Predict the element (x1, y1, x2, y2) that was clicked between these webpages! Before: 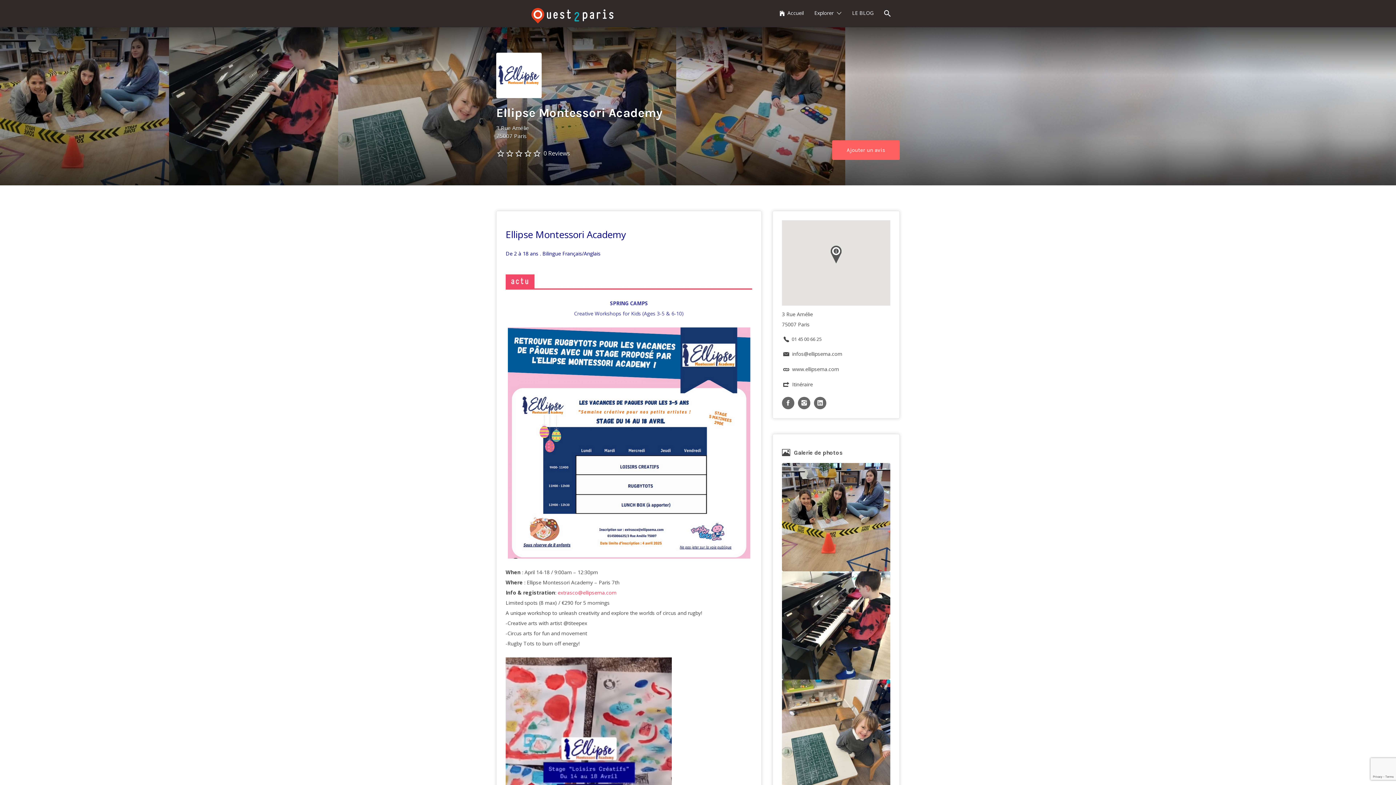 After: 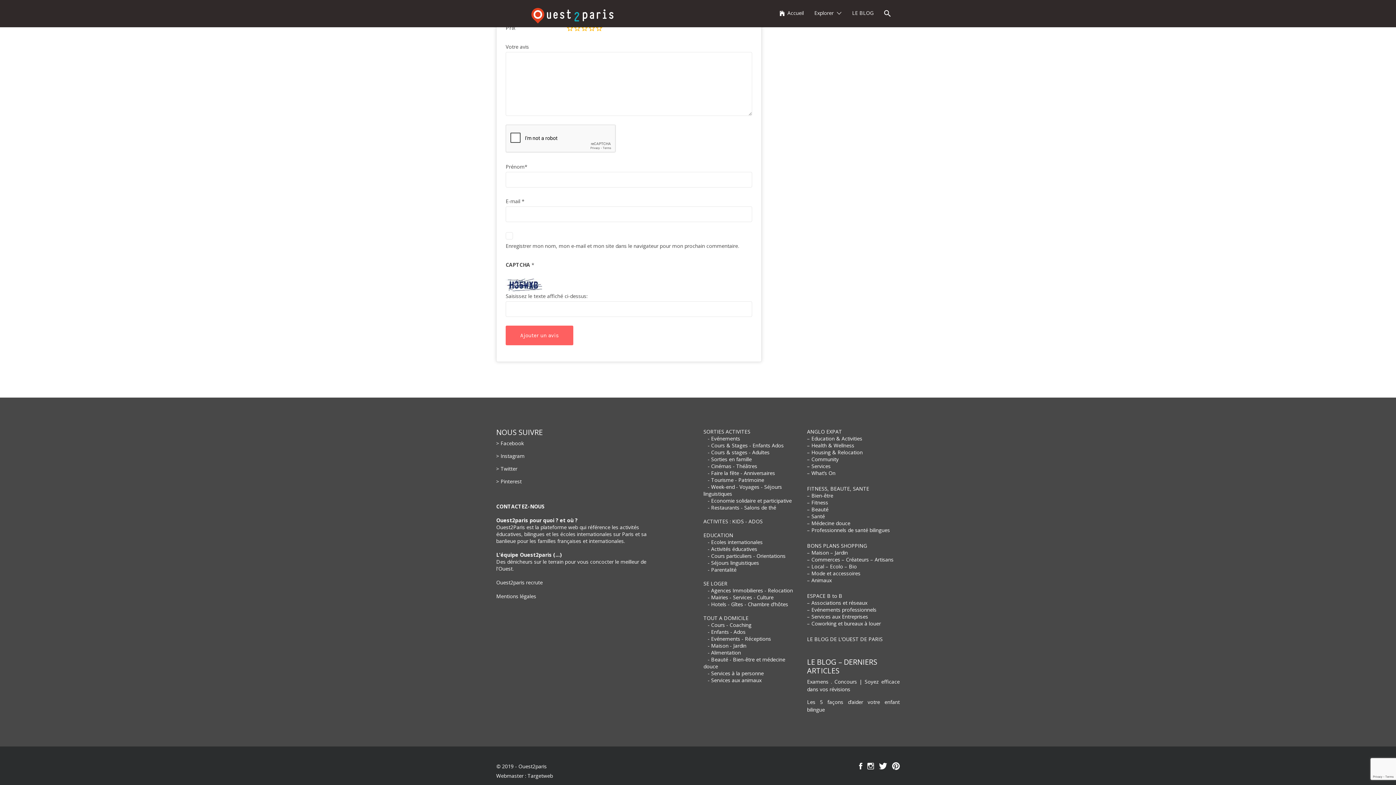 Action: bbox: (832, 140, 900, 159) label: Ajouter un avis